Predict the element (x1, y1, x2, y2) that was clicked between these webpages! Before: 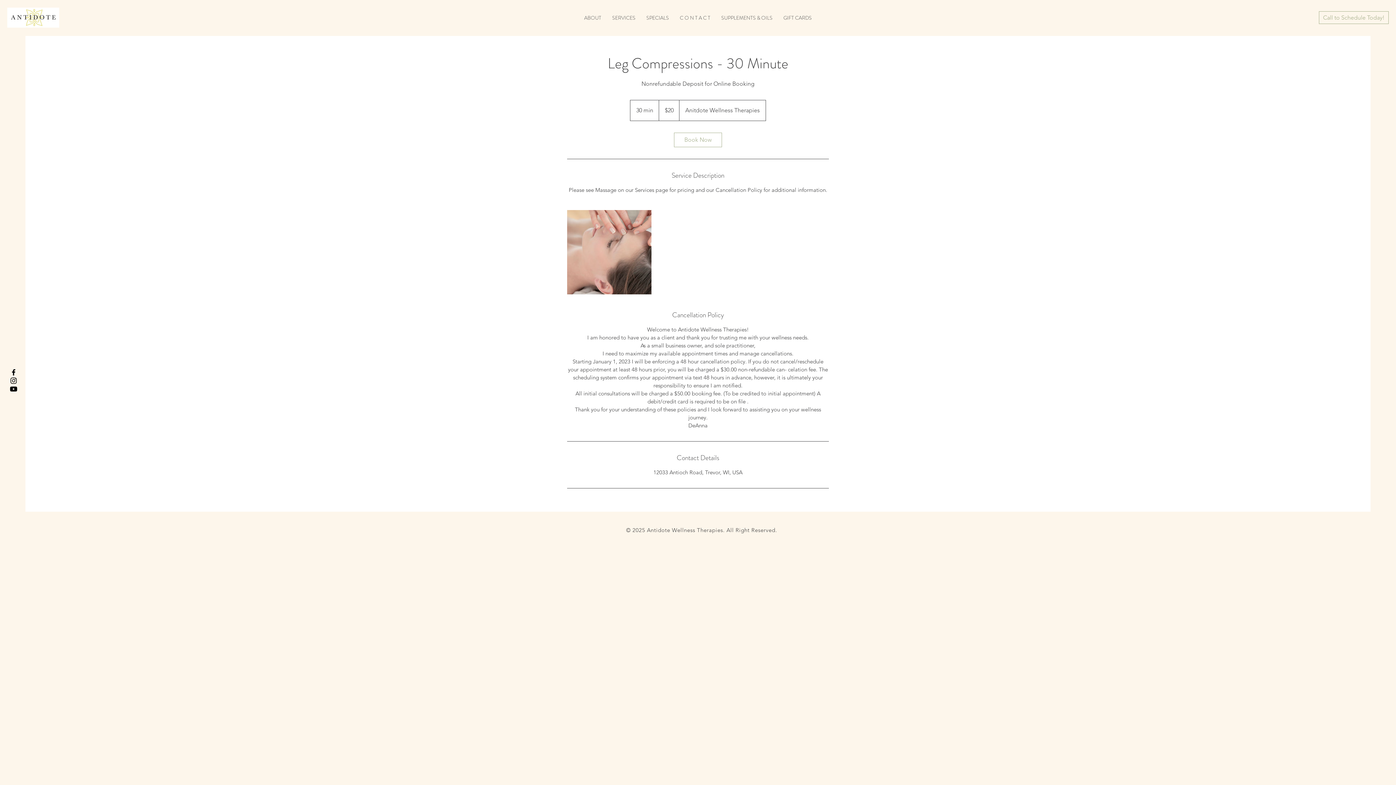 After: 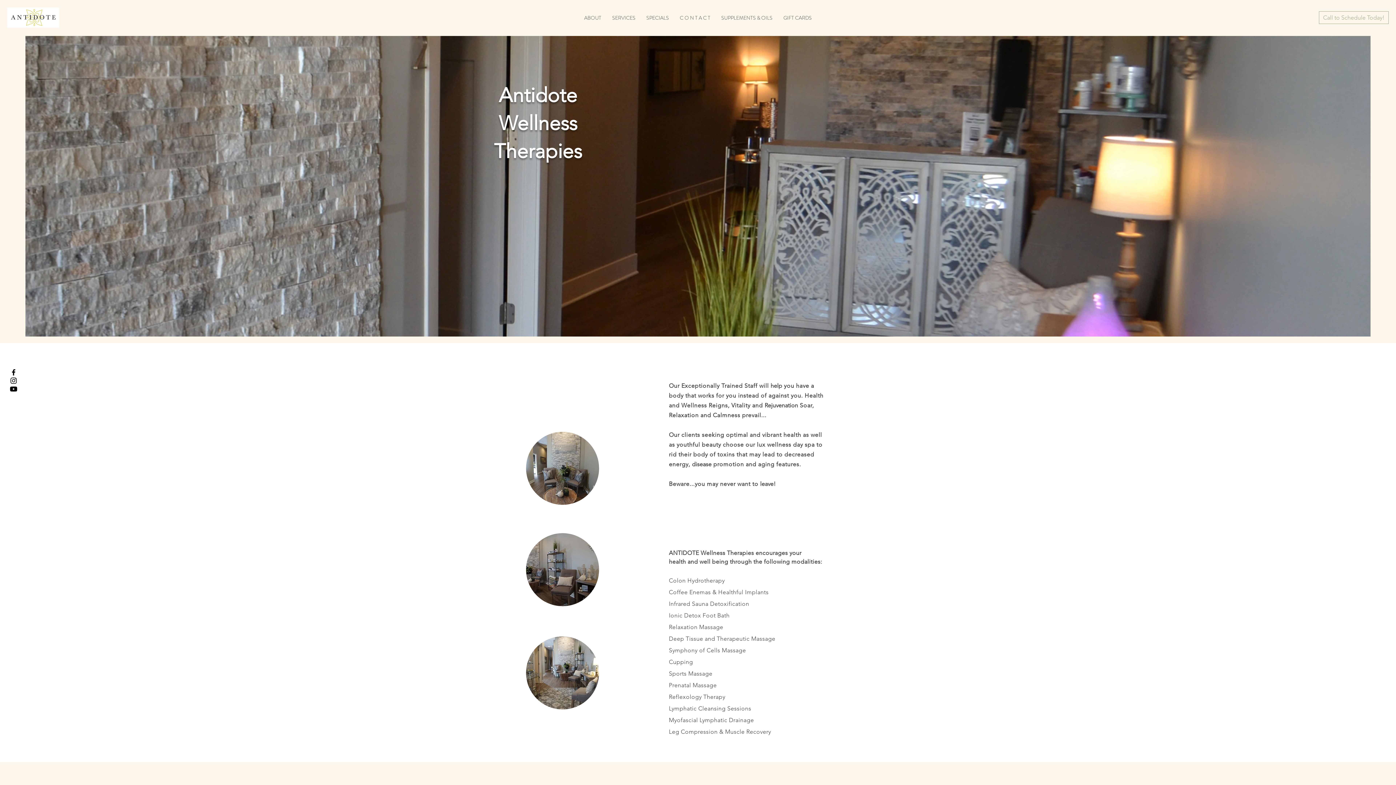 Action: label: C O N T A C T bbox: (674, 14, 716, 21)